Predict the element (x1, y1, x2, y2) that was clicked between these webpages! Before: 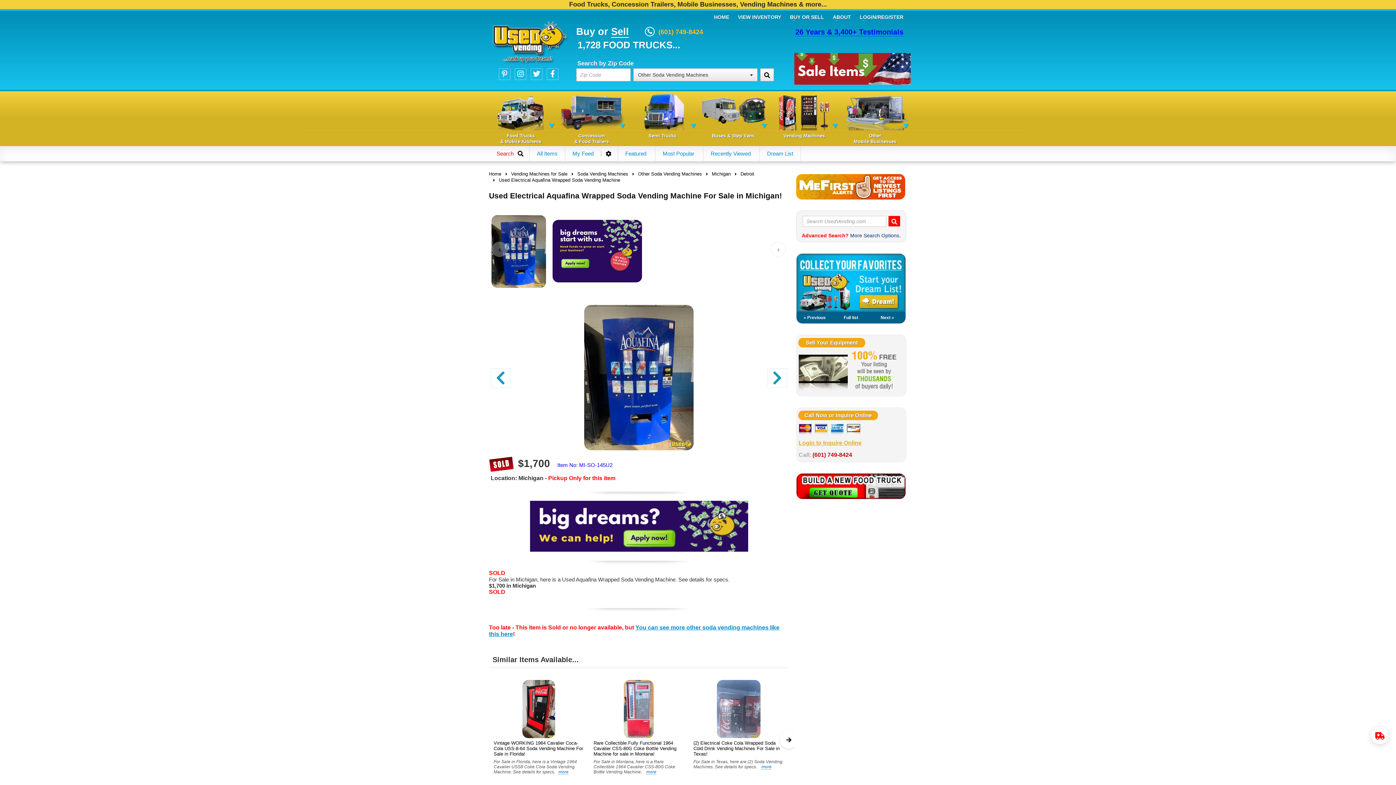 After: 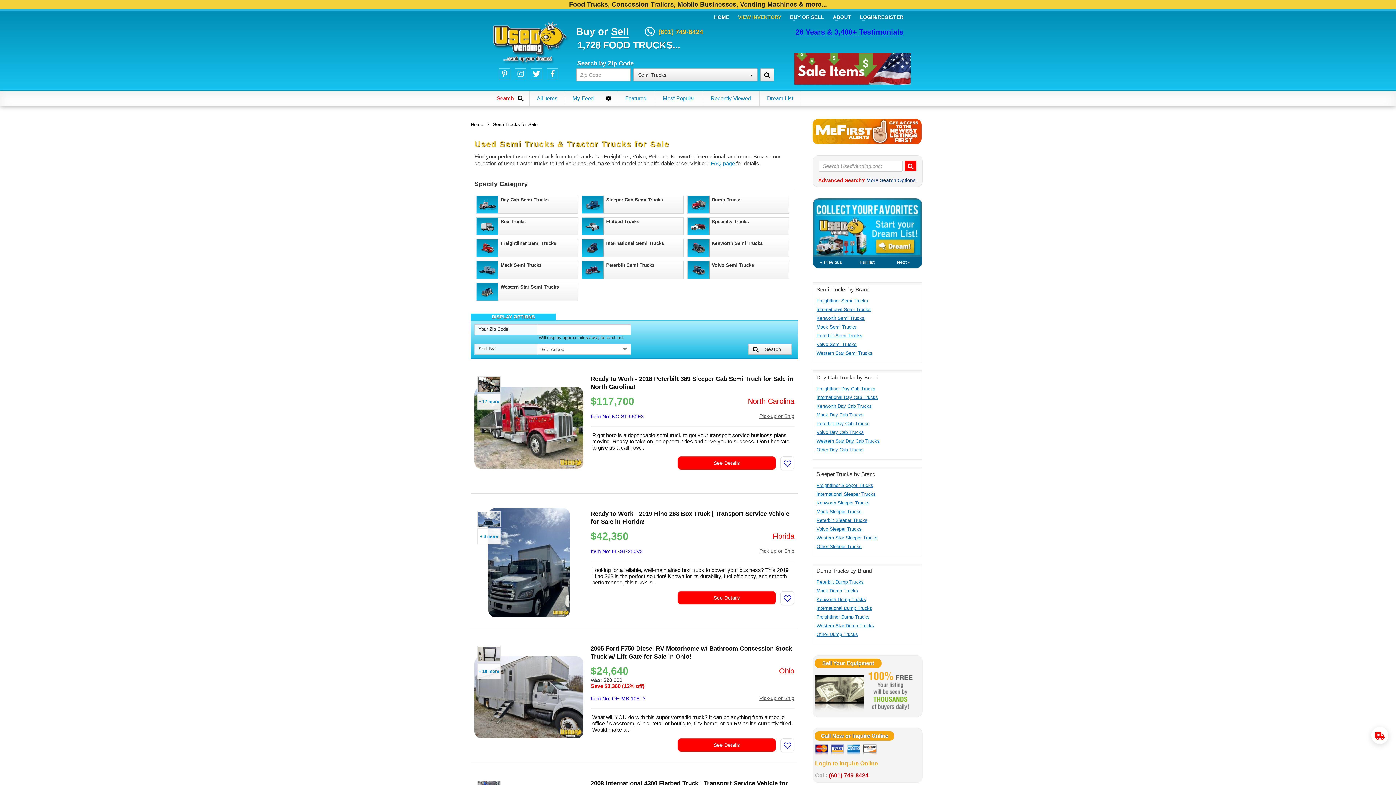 Action: label: Semi Trucks bbox: (627, 91, 698, 146)